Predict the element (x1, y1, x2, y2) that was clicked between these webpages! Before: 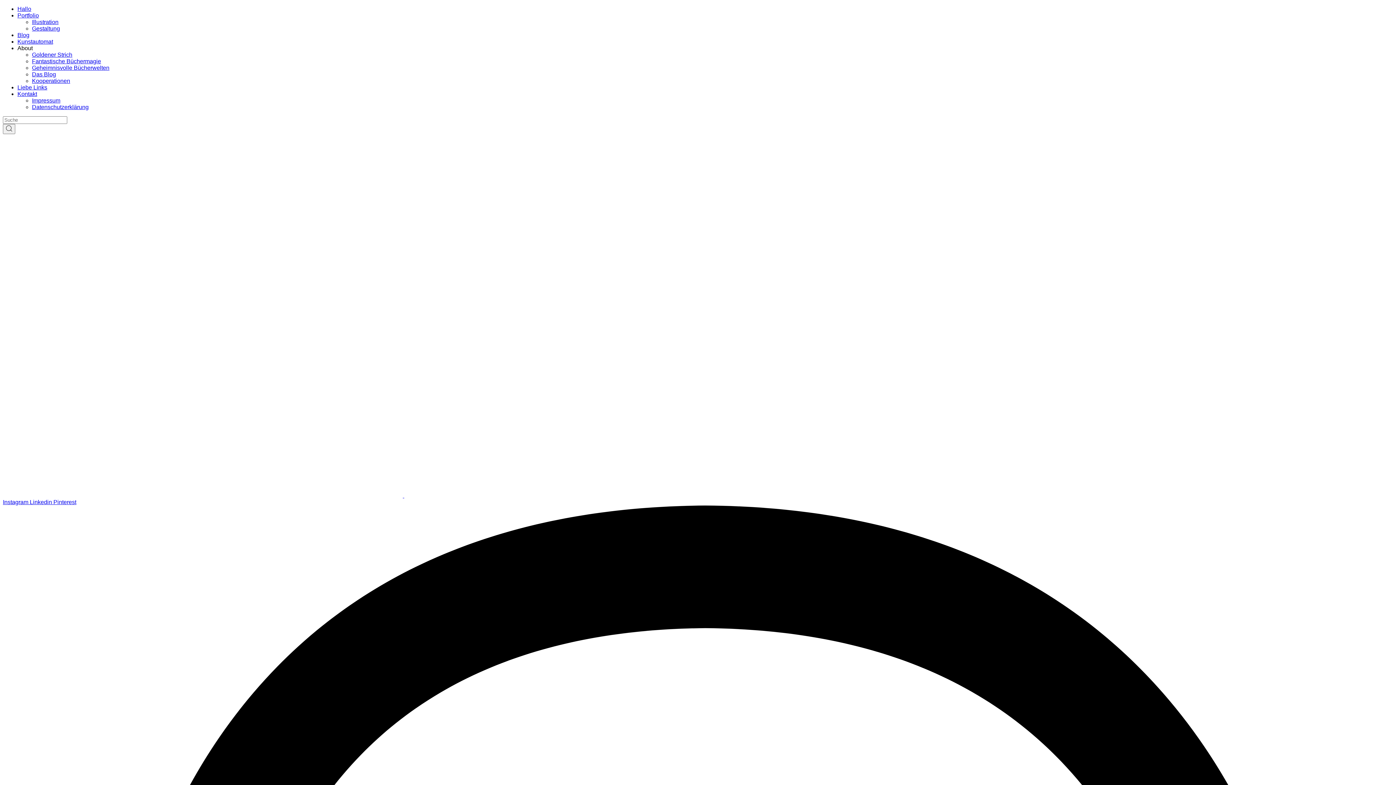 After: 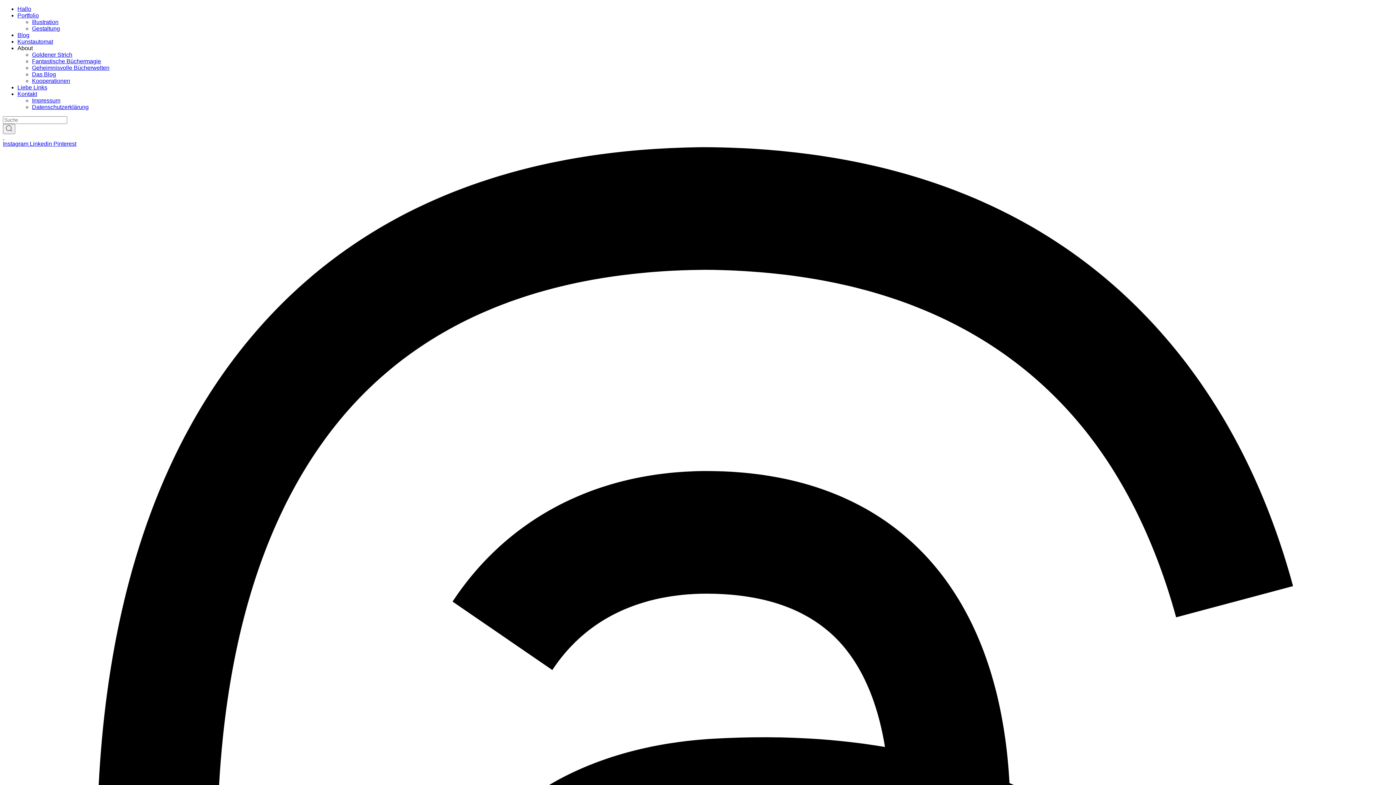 Action: label: Kontakt bbox: (17, 90, 37, 97)